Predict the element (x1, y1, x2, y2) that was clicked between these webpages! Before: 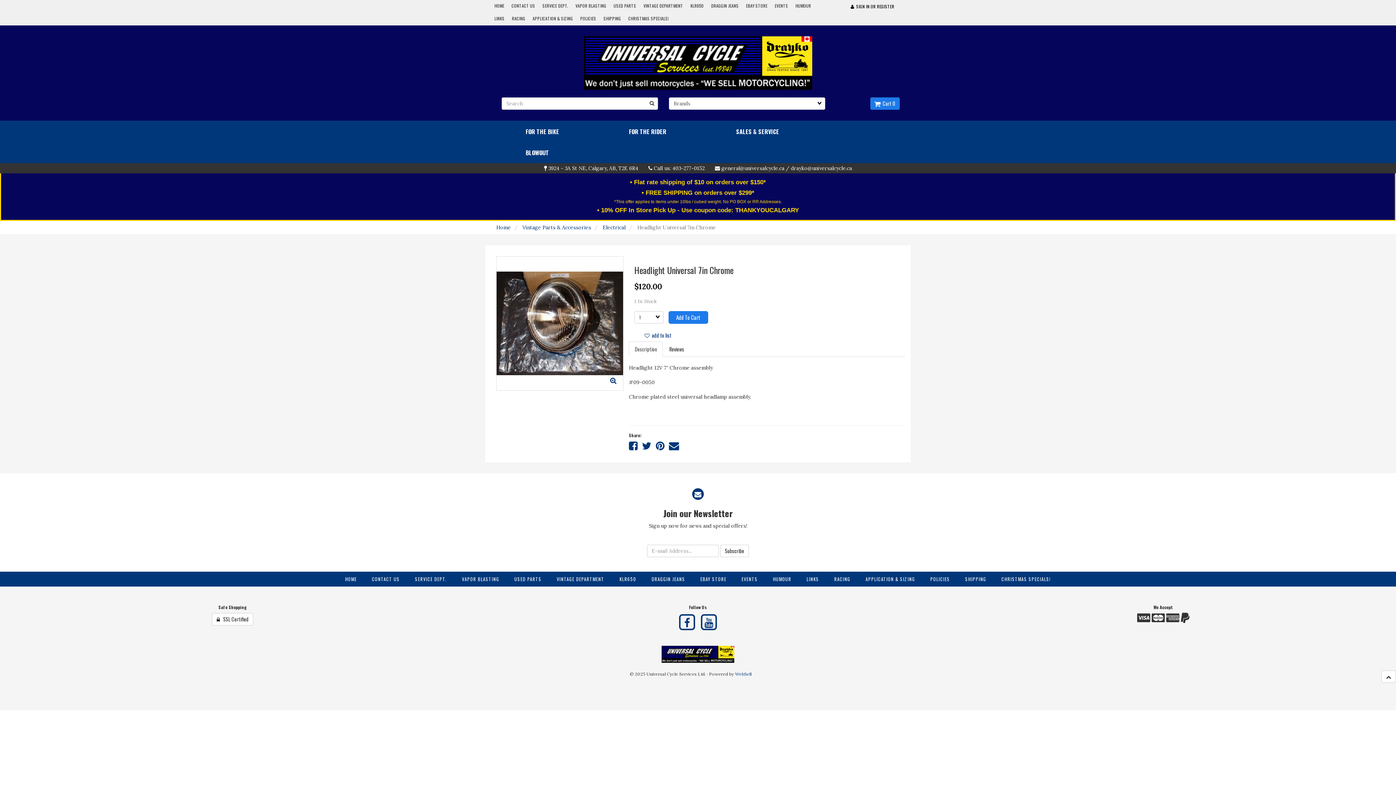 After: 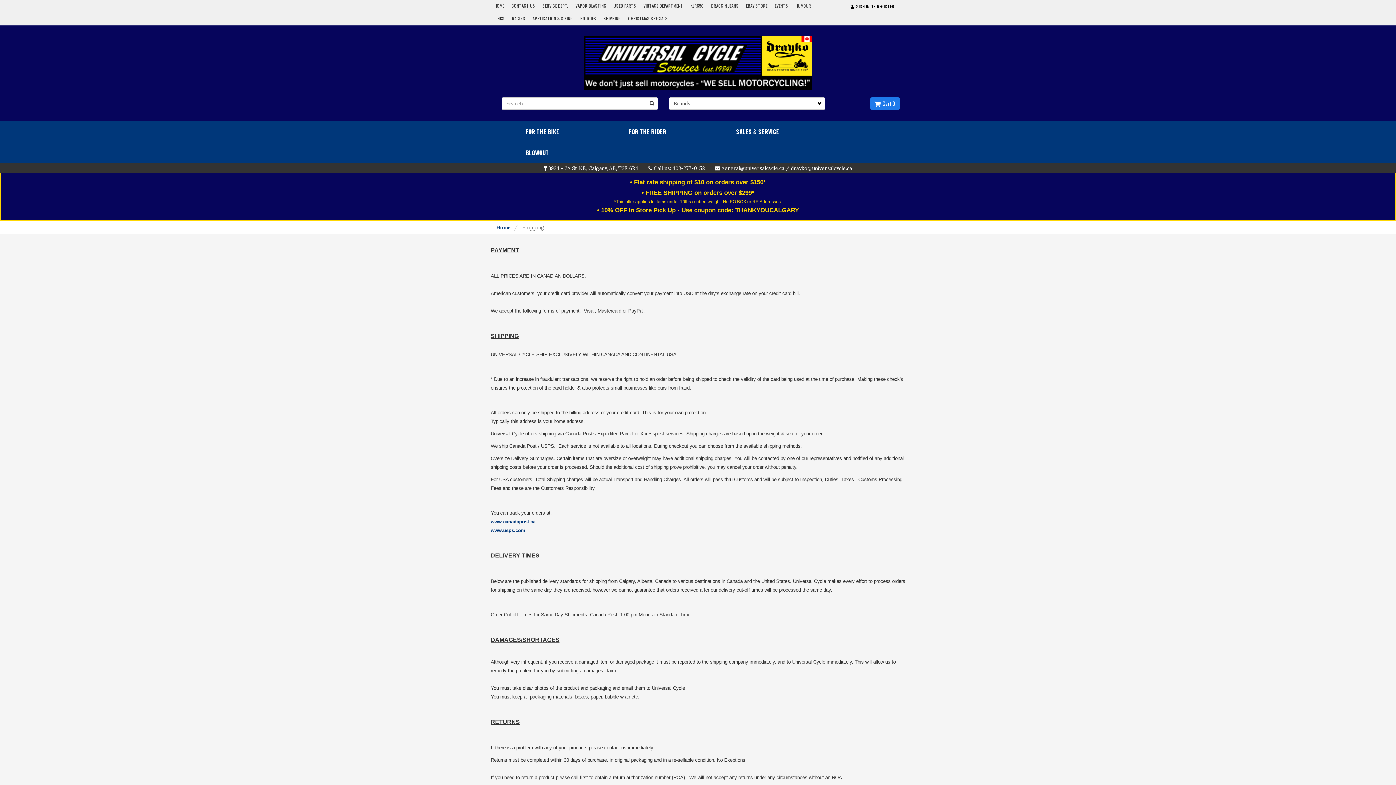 Action: label: SHIPPING bbox: (600, 12, 624, 25)